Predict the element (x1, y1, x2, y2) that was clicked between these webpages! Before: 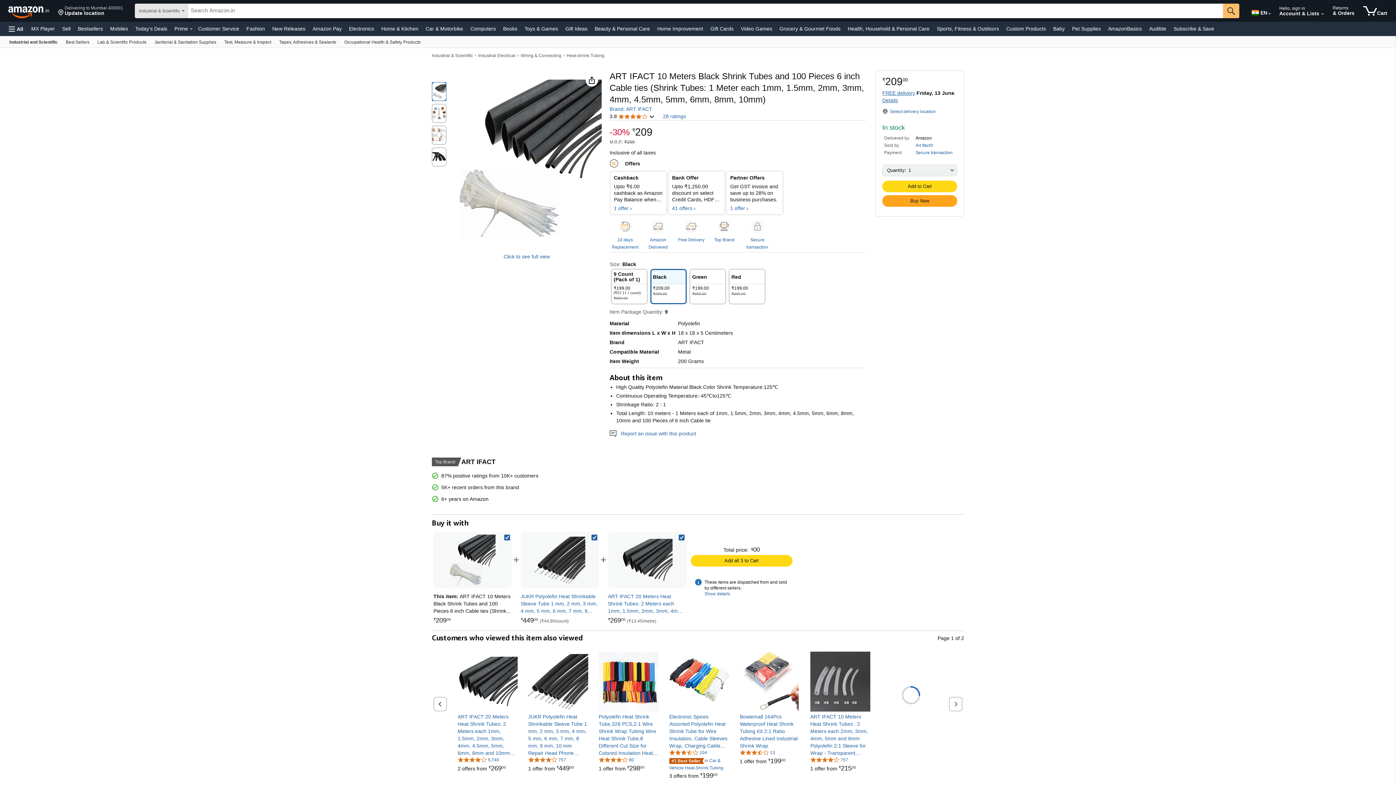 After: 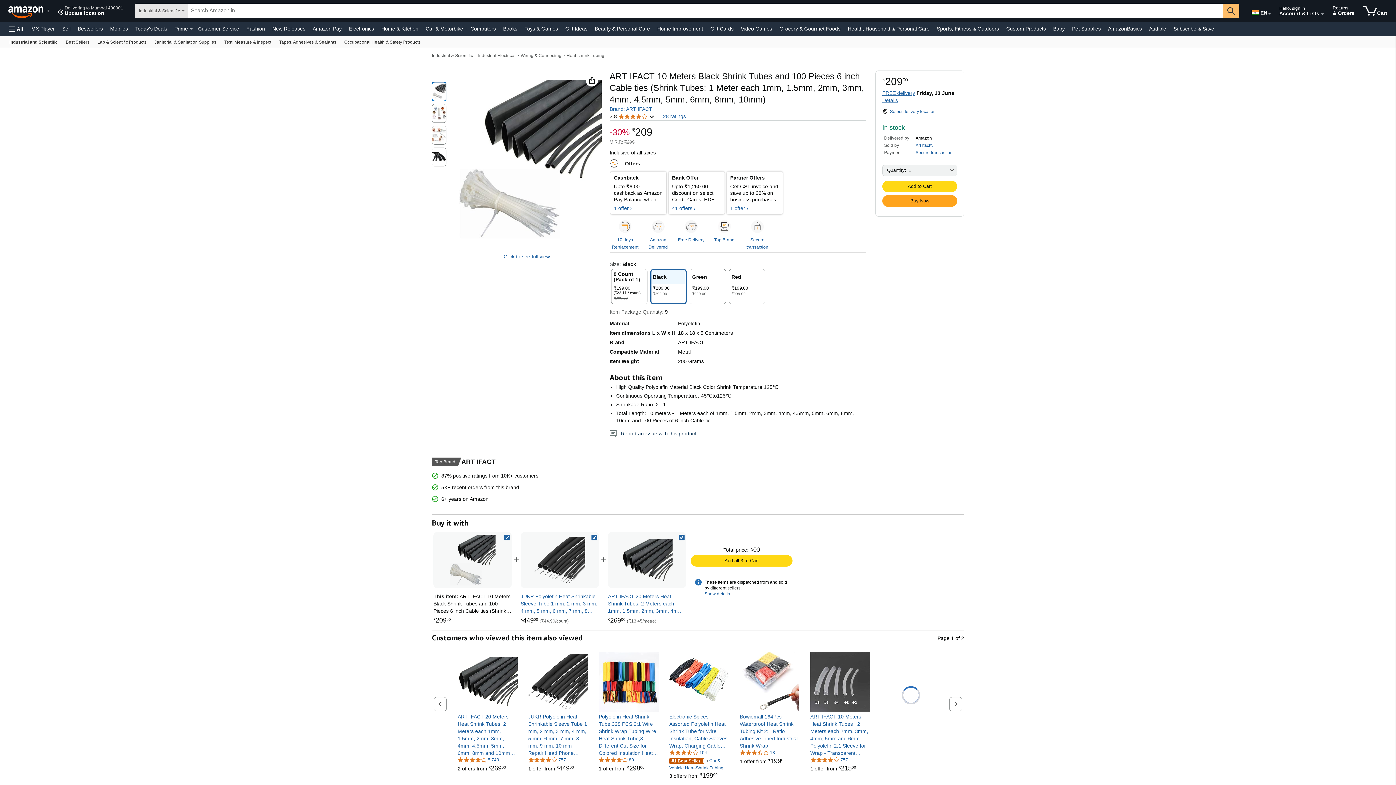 Action: bbox: (609, 430, 696, 436) label:    Report an issue with this product